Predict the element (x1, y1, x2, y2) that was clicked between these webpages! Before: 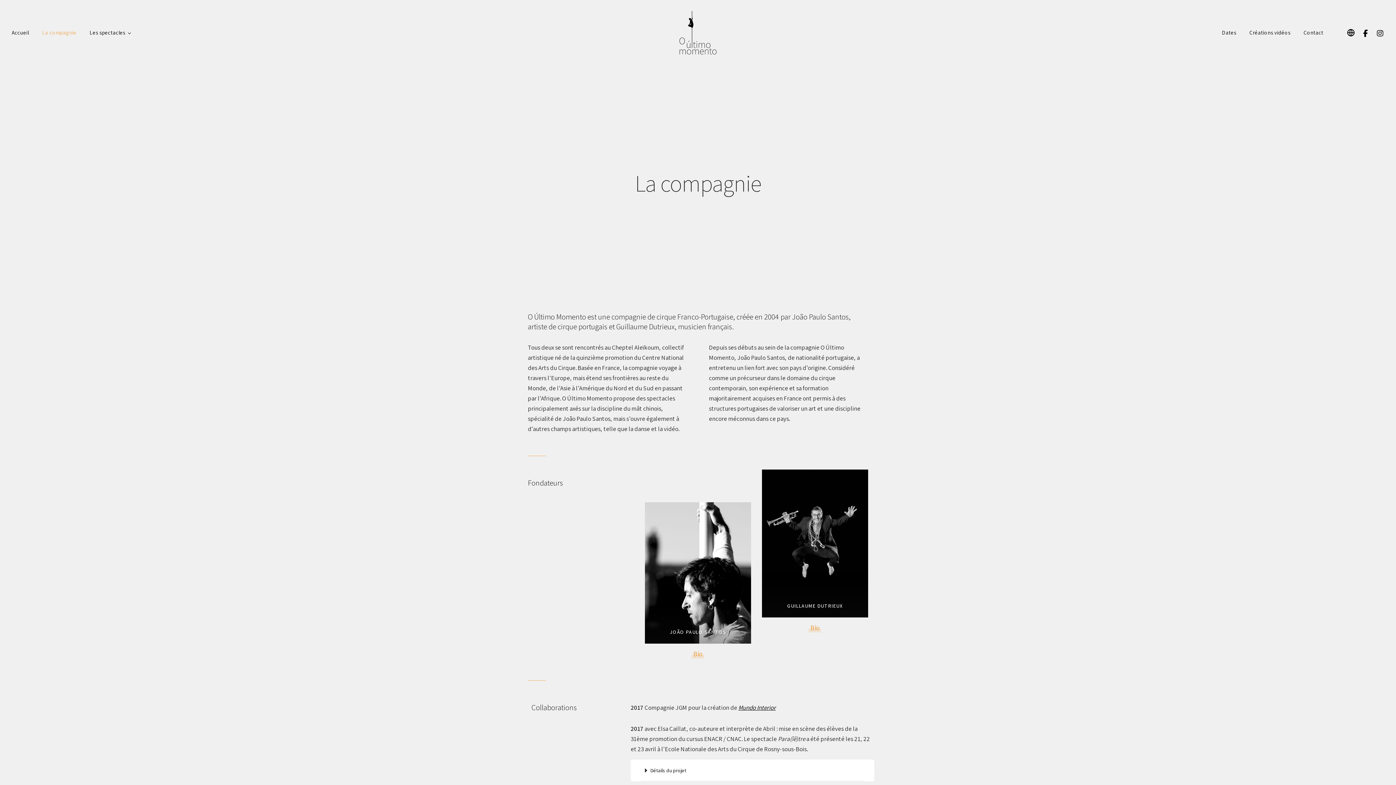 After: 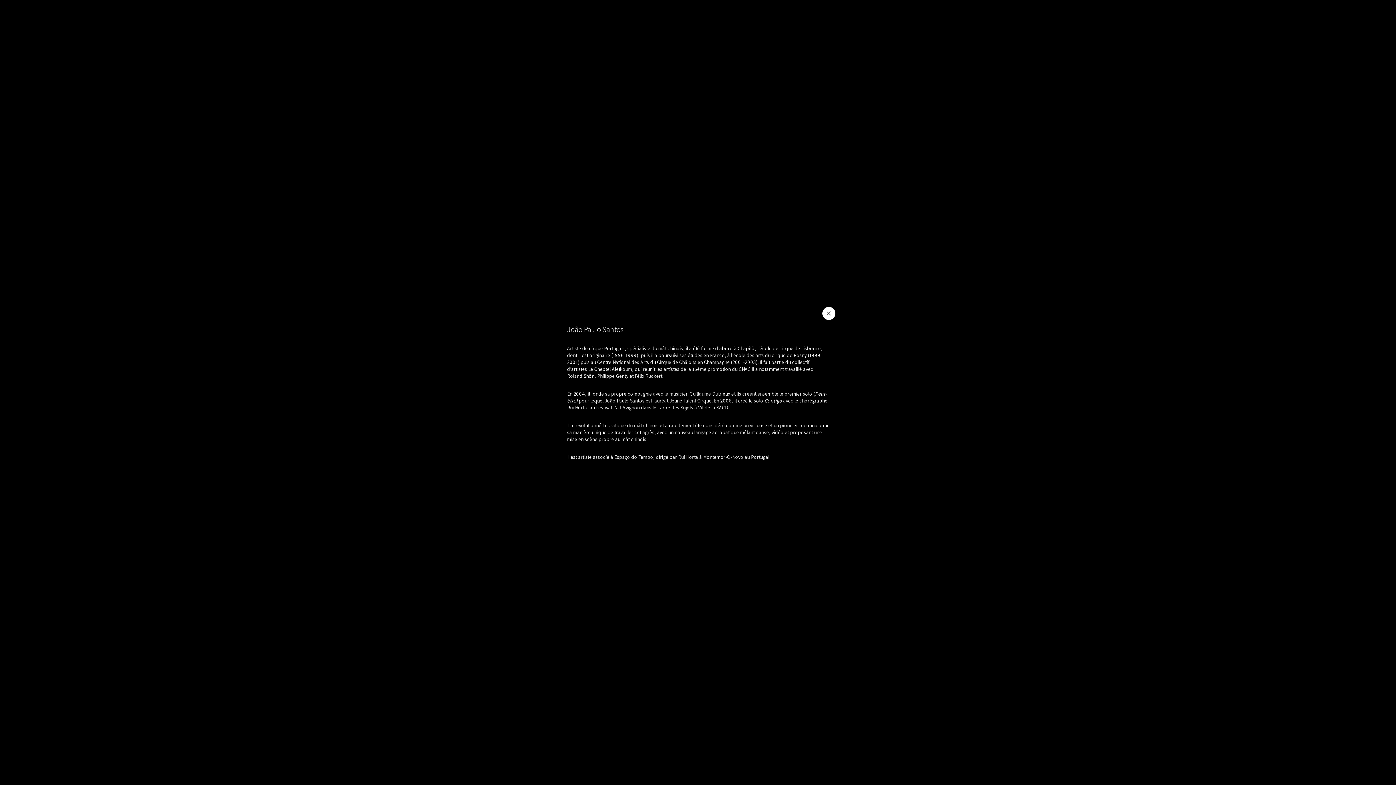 Action: label: Bio bbox: (693, 649, 702, 658)